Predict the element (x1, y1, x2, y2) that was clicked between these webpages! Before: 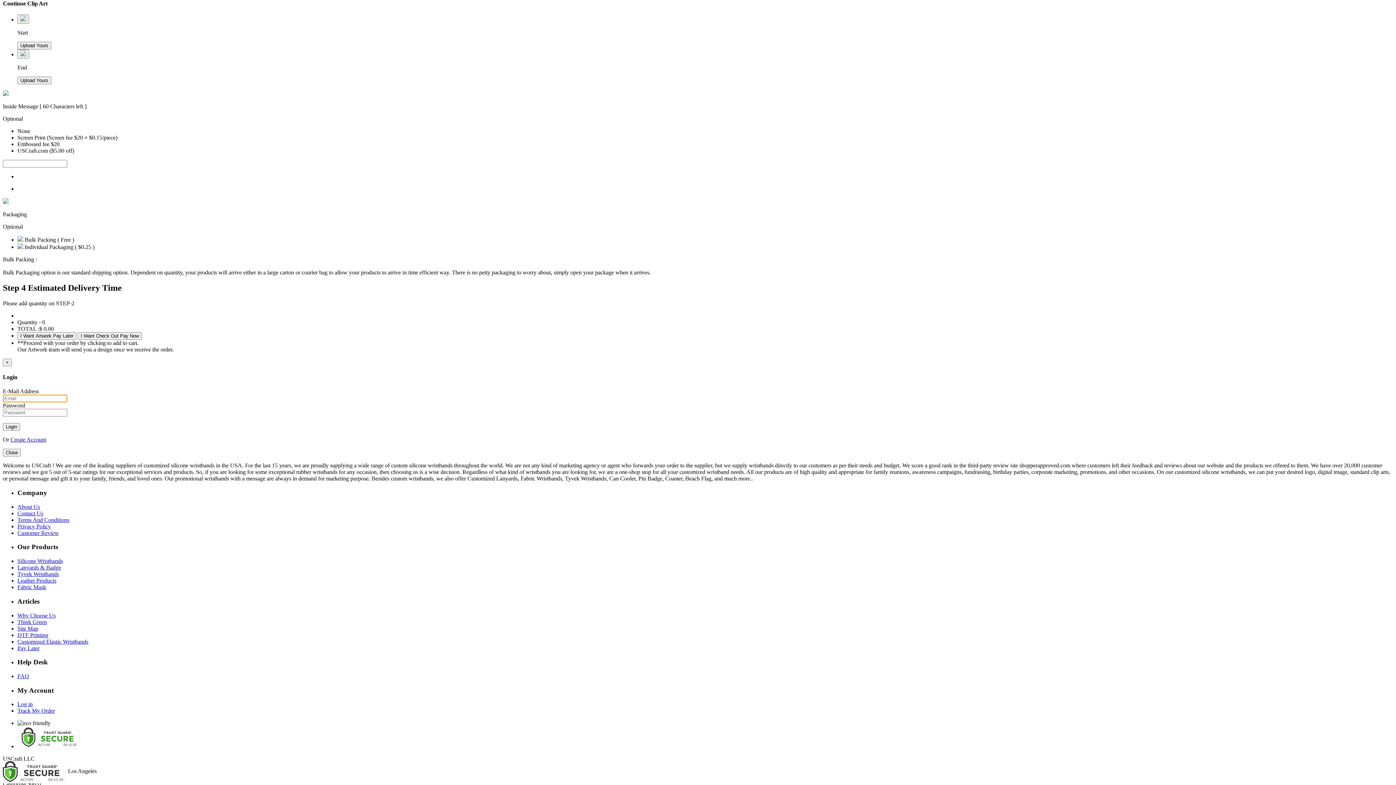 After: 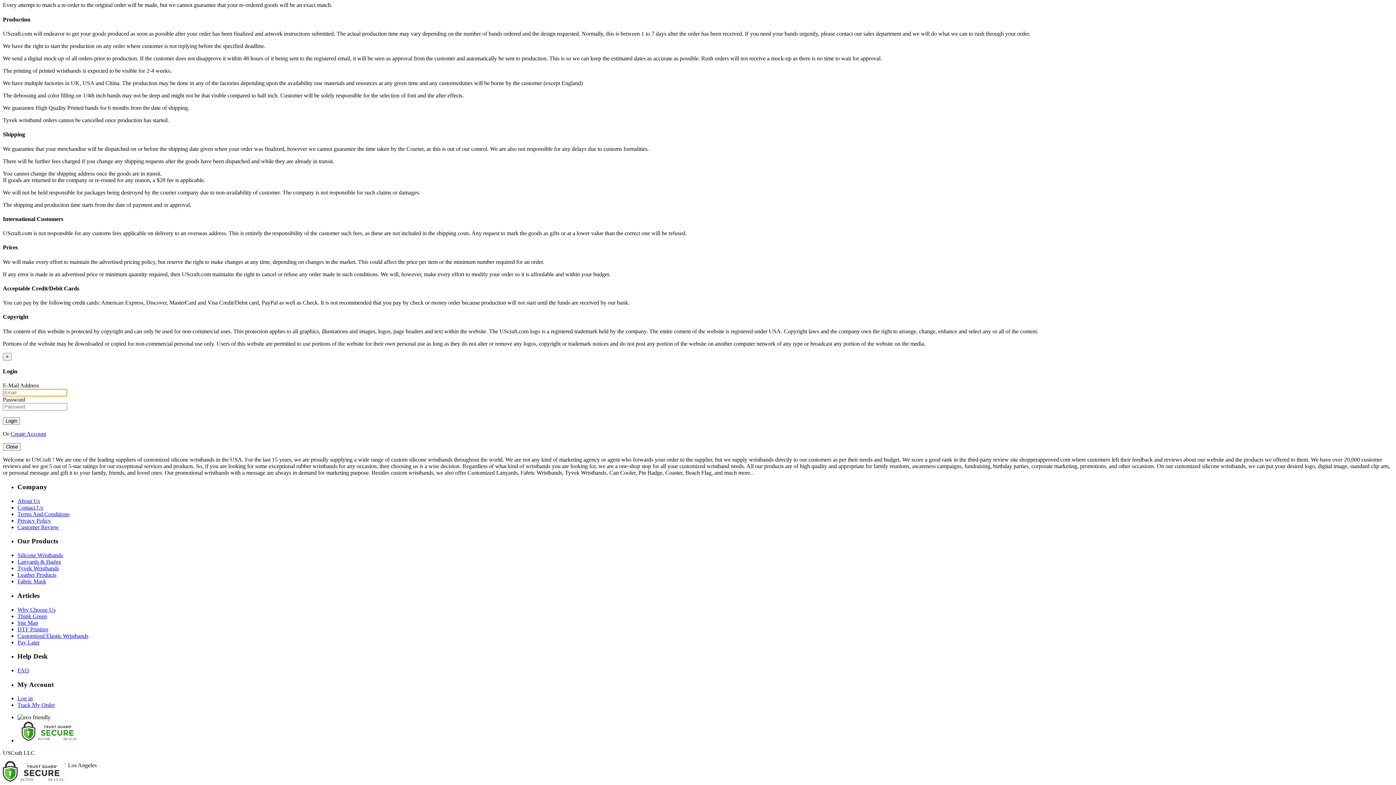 Action: label: Terms And Conditions bbox: (17, 516, 69, 523)